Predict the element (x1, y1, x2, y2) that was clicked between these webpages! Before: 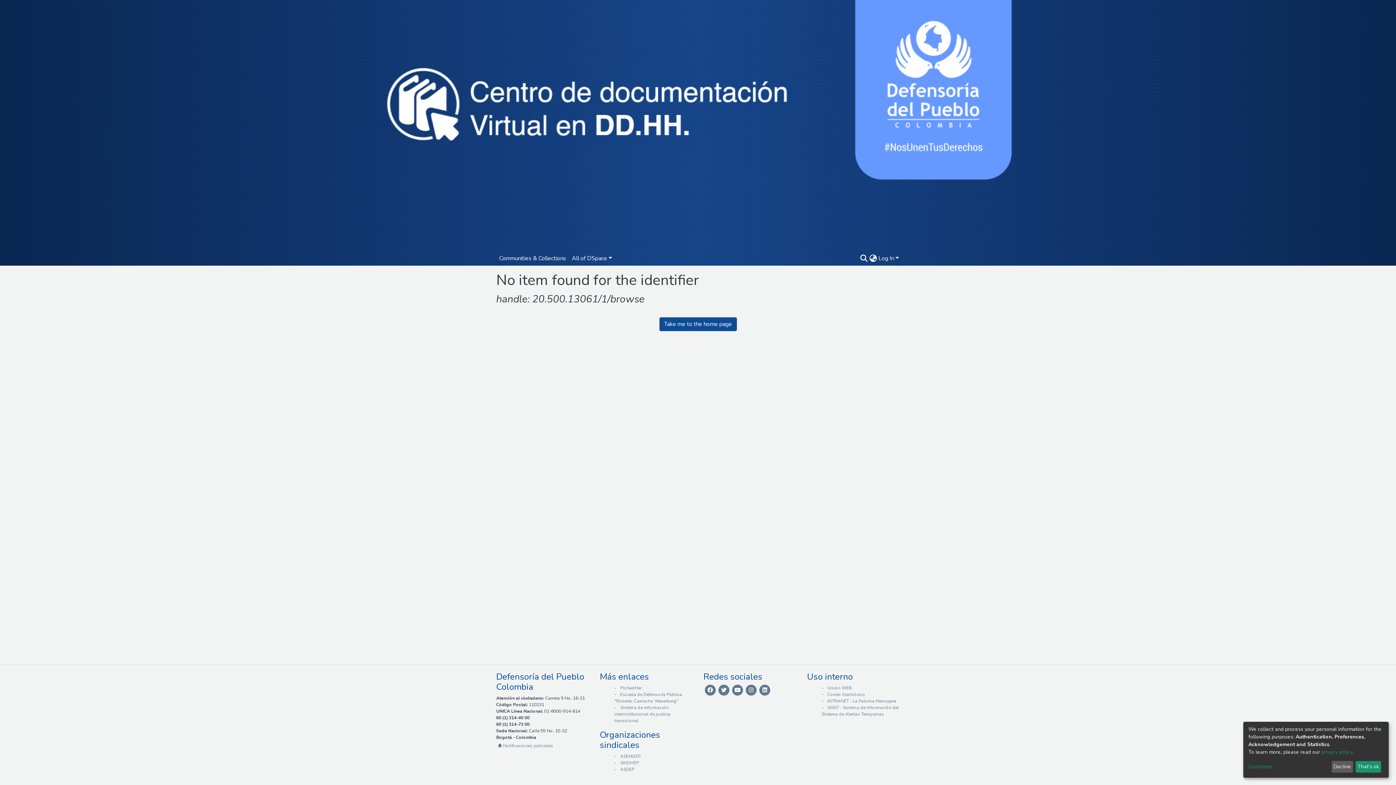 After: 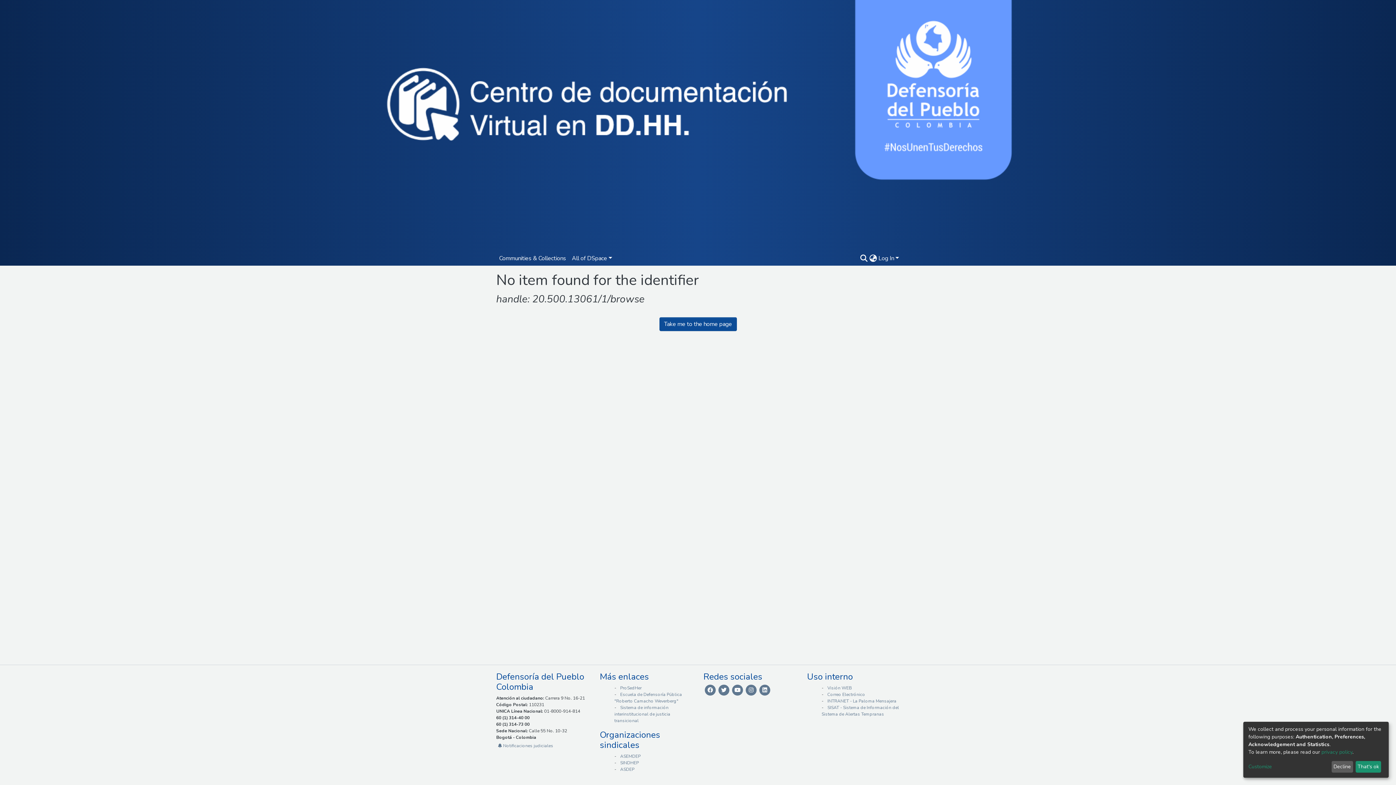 Action: label: INTRANET - La Paloma Mensajera bbox: (824, 698, 899, 704)